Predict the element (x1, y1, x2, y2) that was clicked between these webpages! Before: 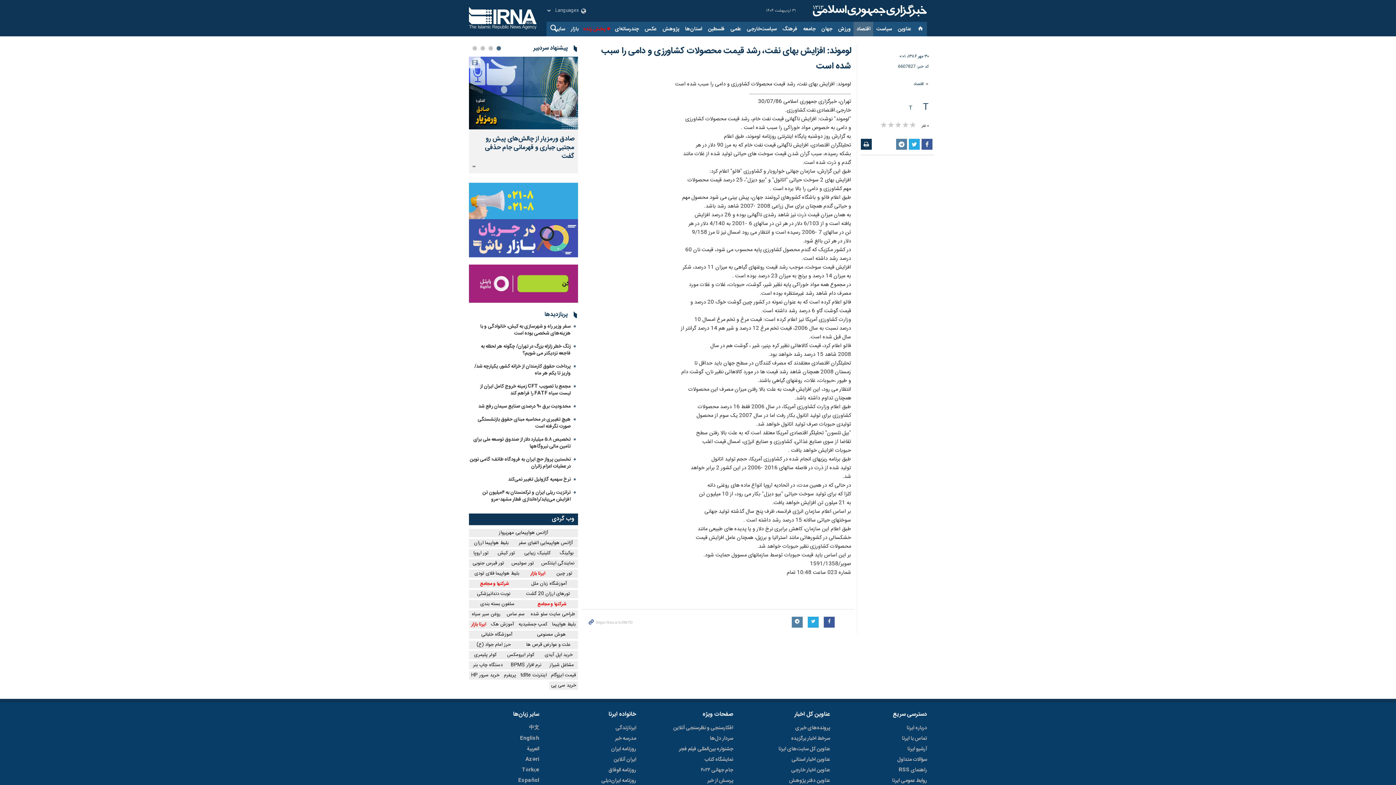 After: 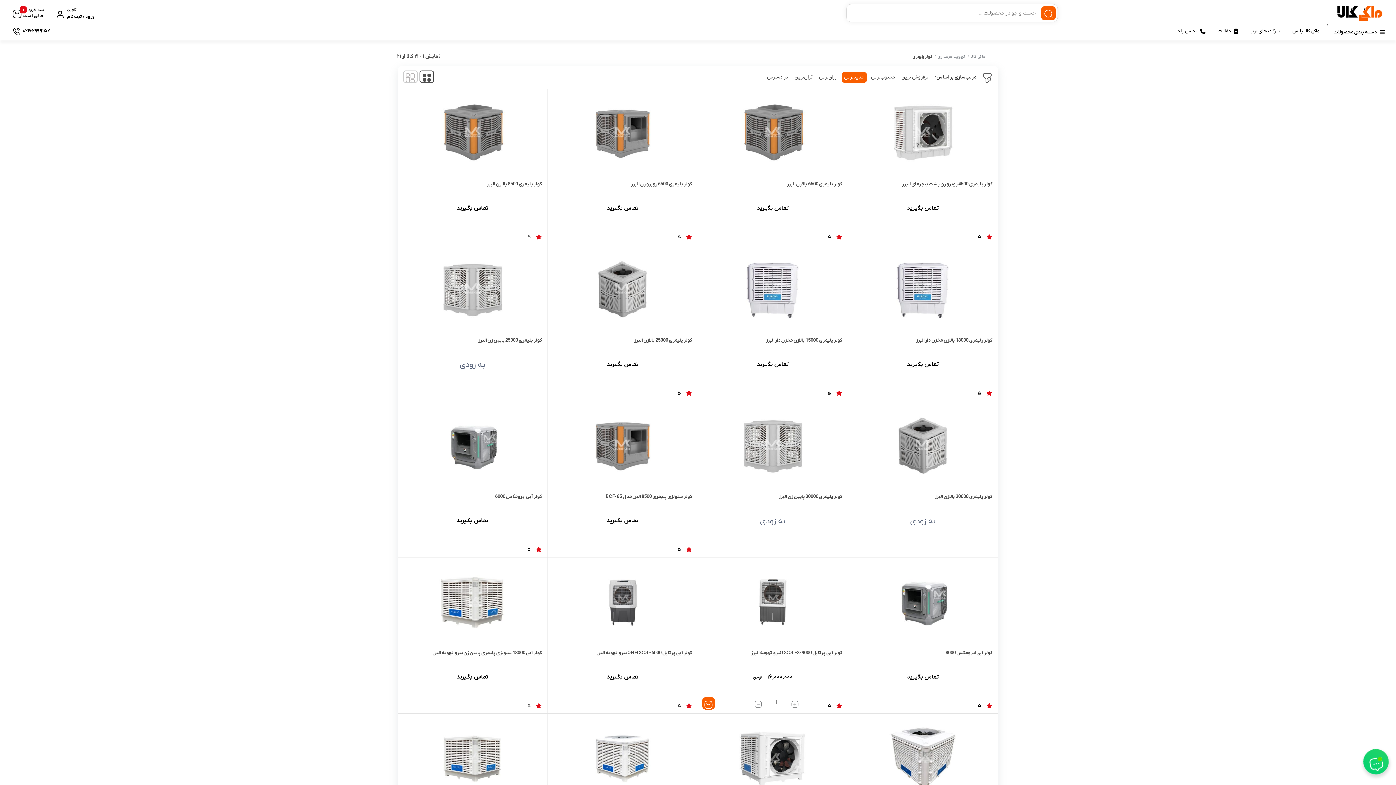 Action: bbox: (469, 651, 502, 659) label: کولر پلیمری